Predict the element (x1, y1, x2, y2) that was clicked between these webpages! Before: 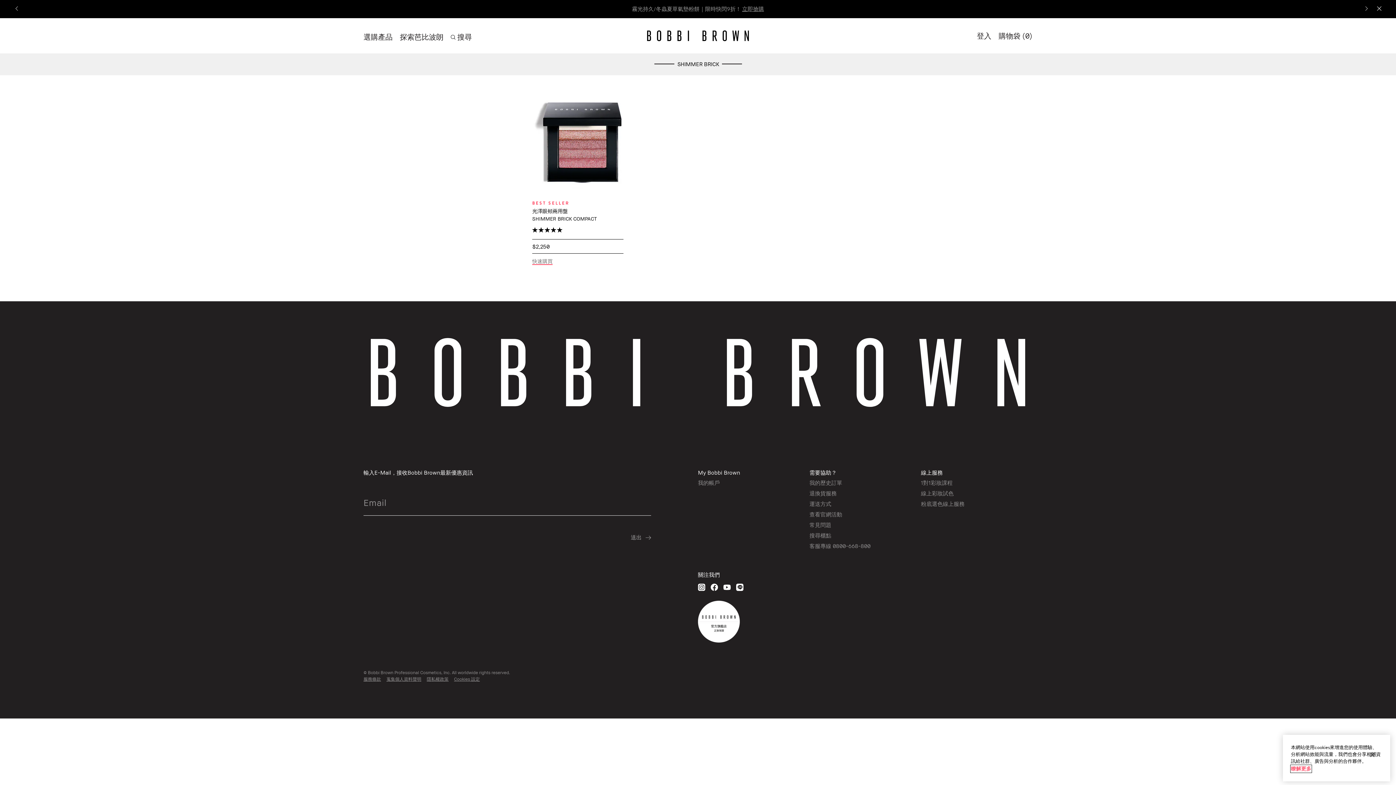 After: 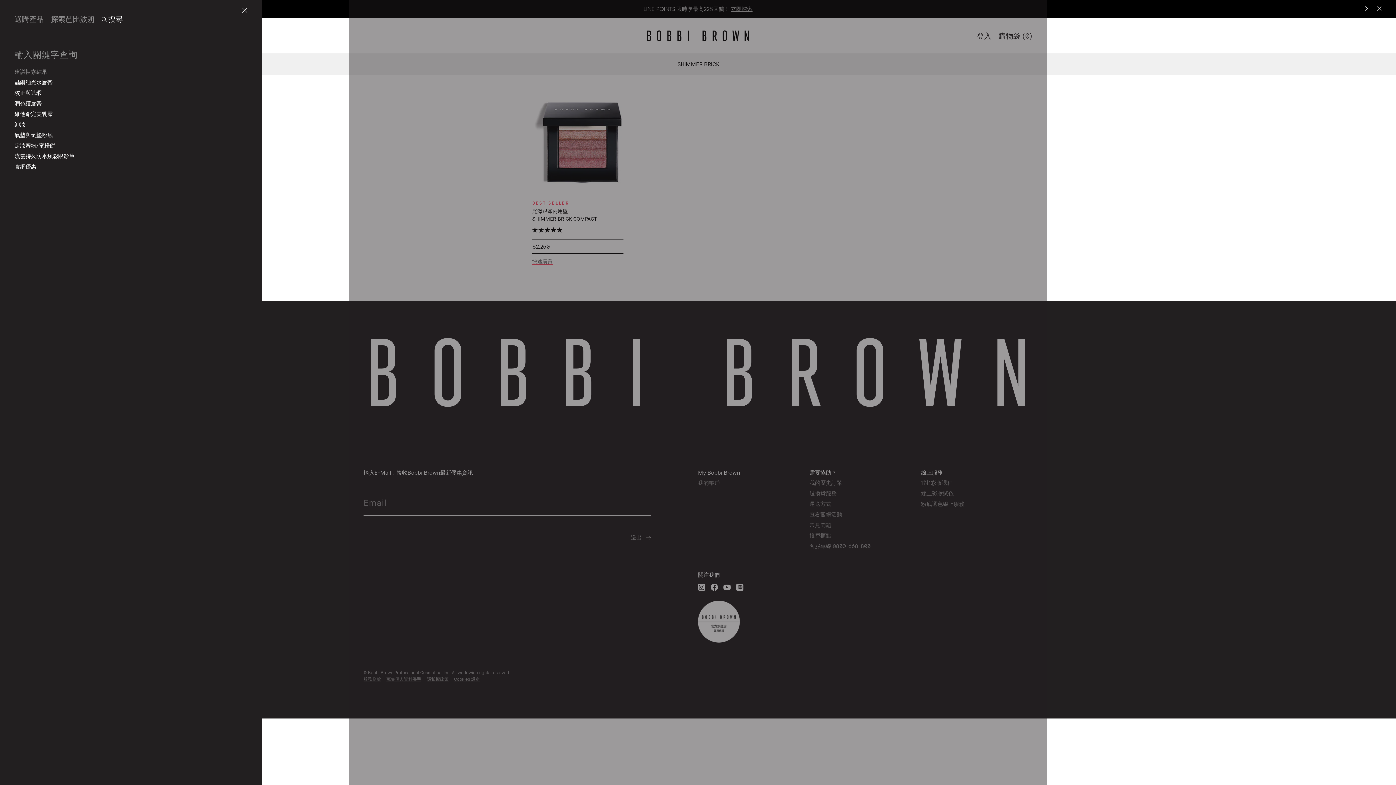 Action: label: 搜尋 bbox: (450, 32, 472, 41)